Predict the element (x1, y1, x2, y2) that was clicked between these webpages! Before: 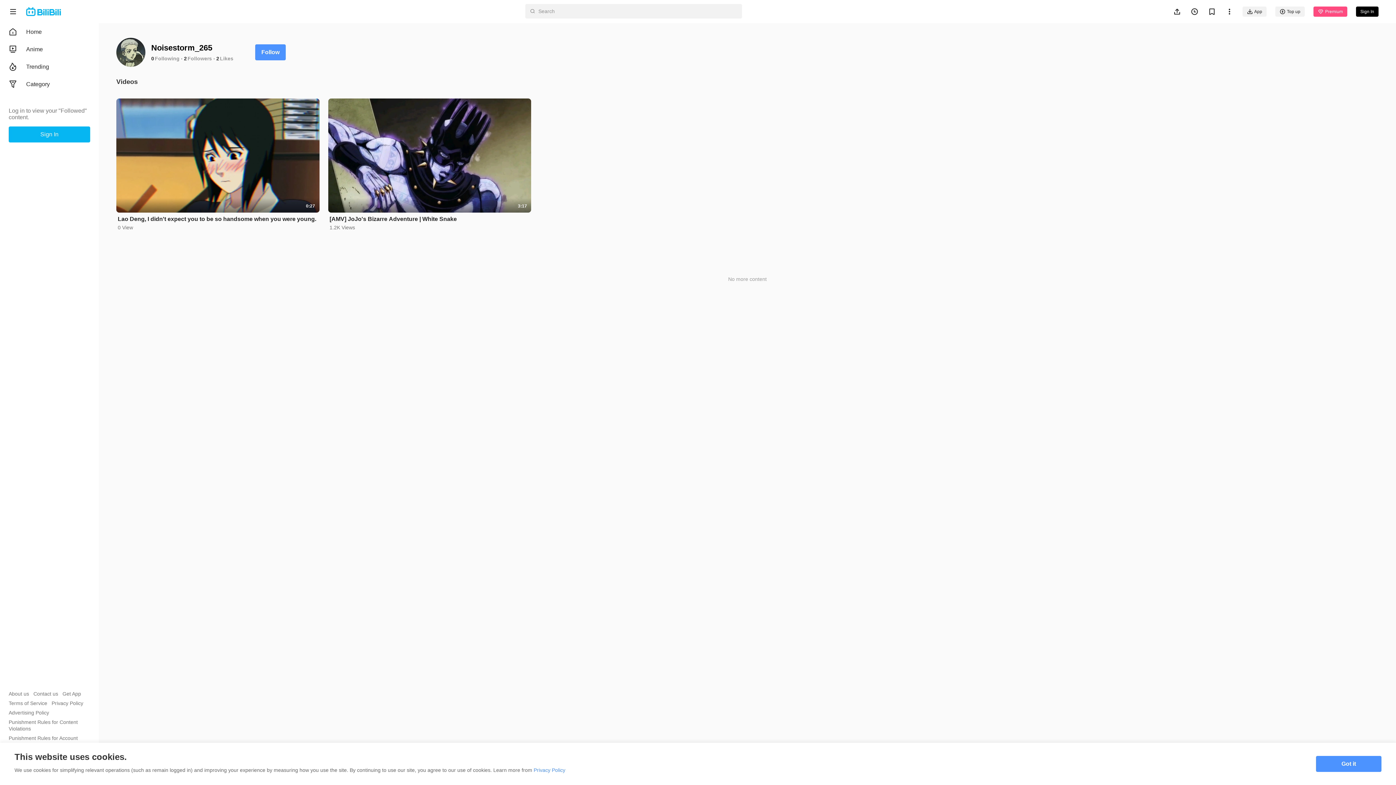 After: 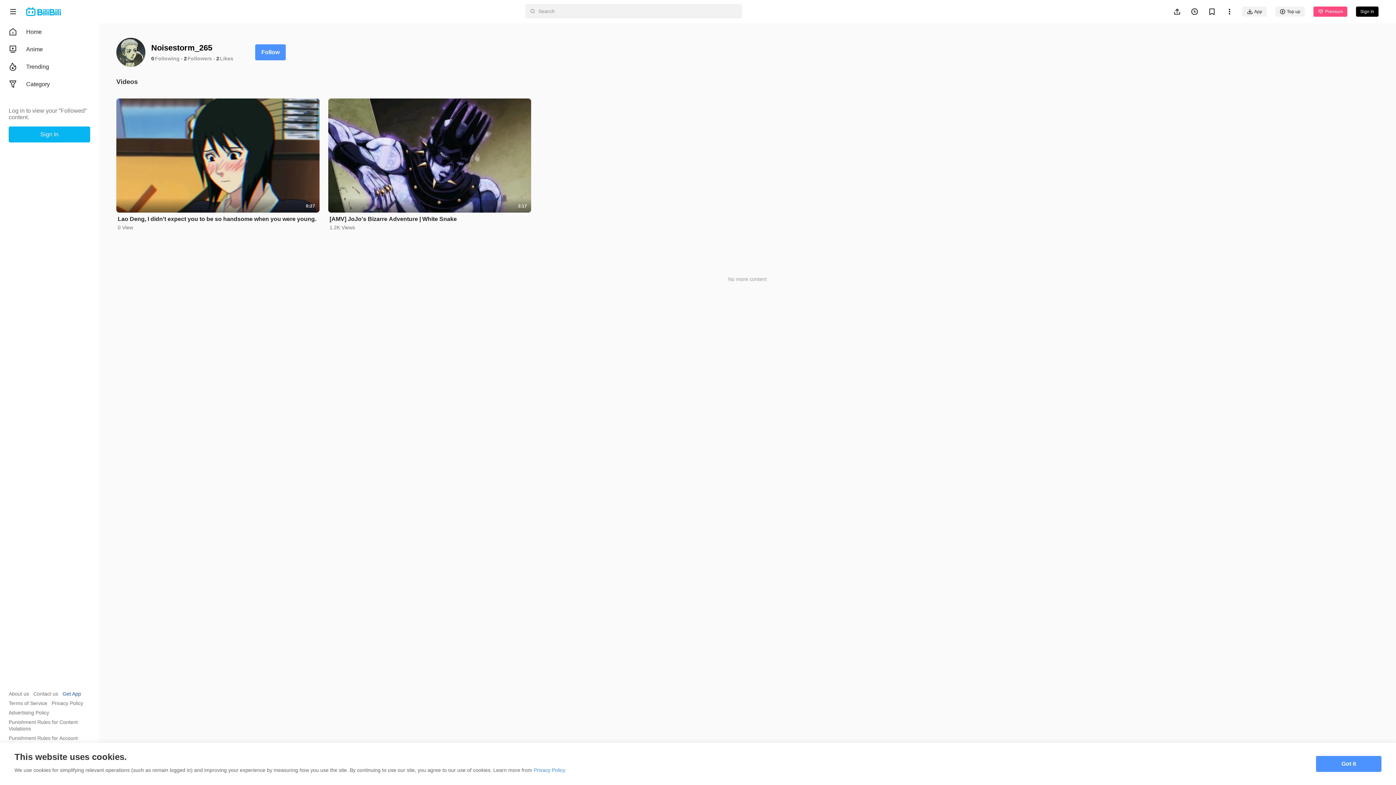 Action: bbox: (62, 690, 81, 697) label: Get App